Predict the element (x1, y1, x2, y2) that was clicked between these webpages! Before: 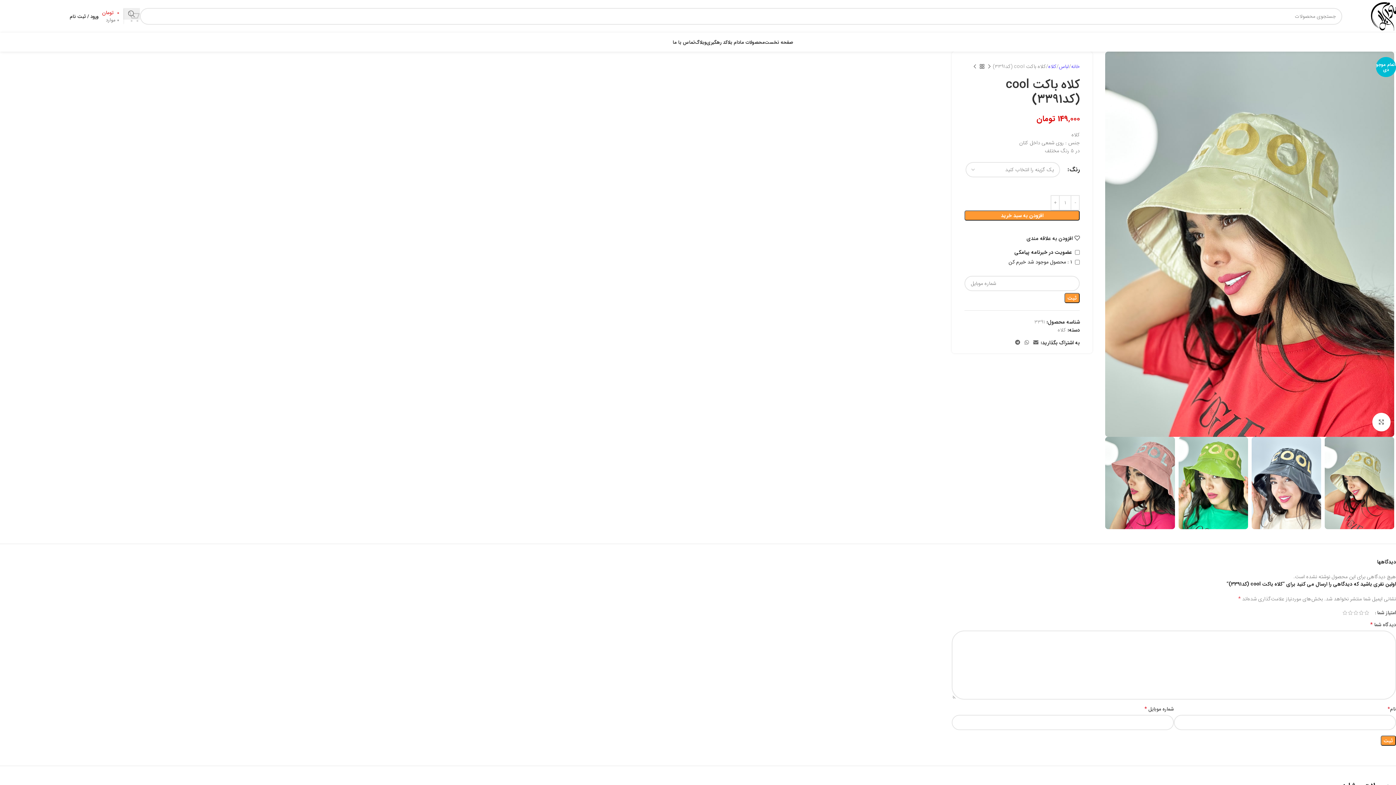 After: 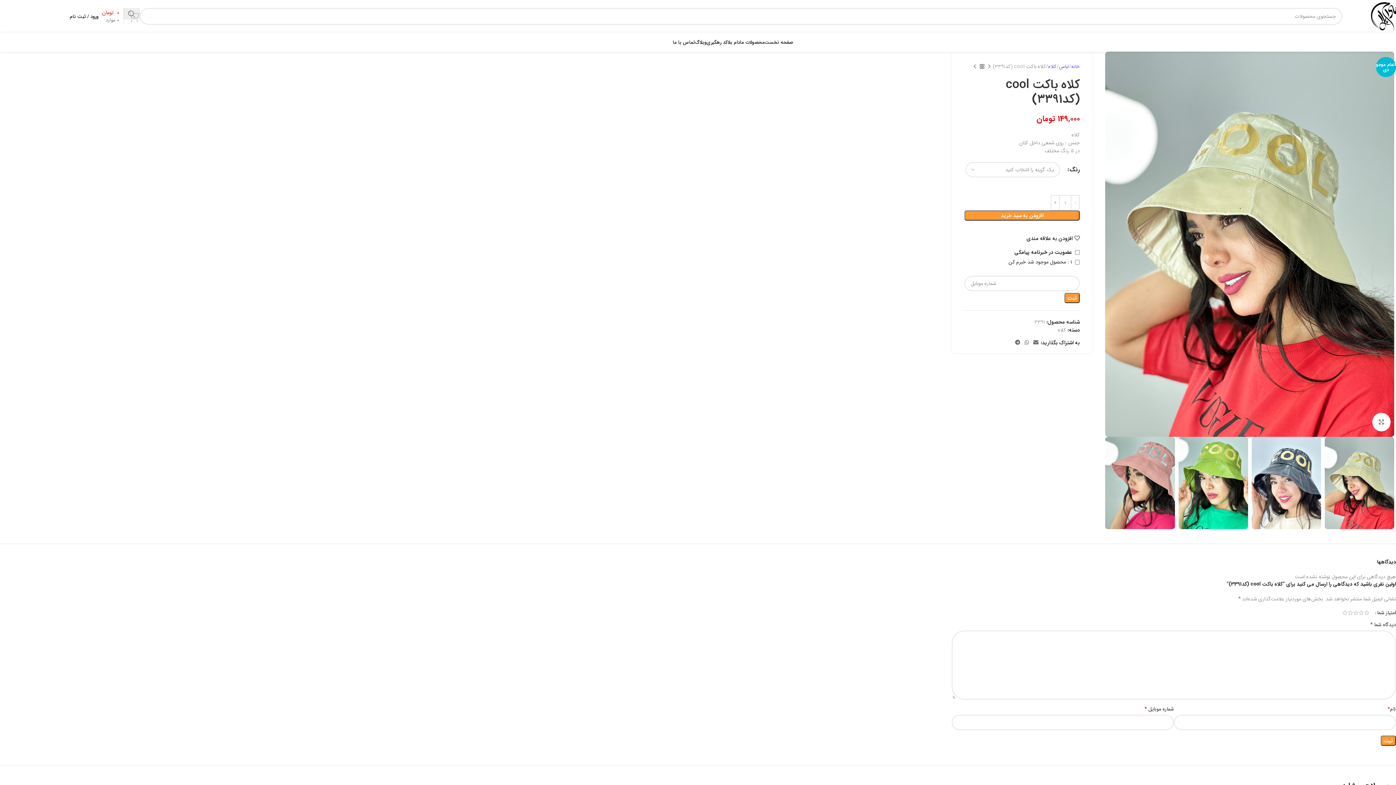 Action: bbox: (1026, 235, 1080, 241) label: افزودن به علاقه مندی